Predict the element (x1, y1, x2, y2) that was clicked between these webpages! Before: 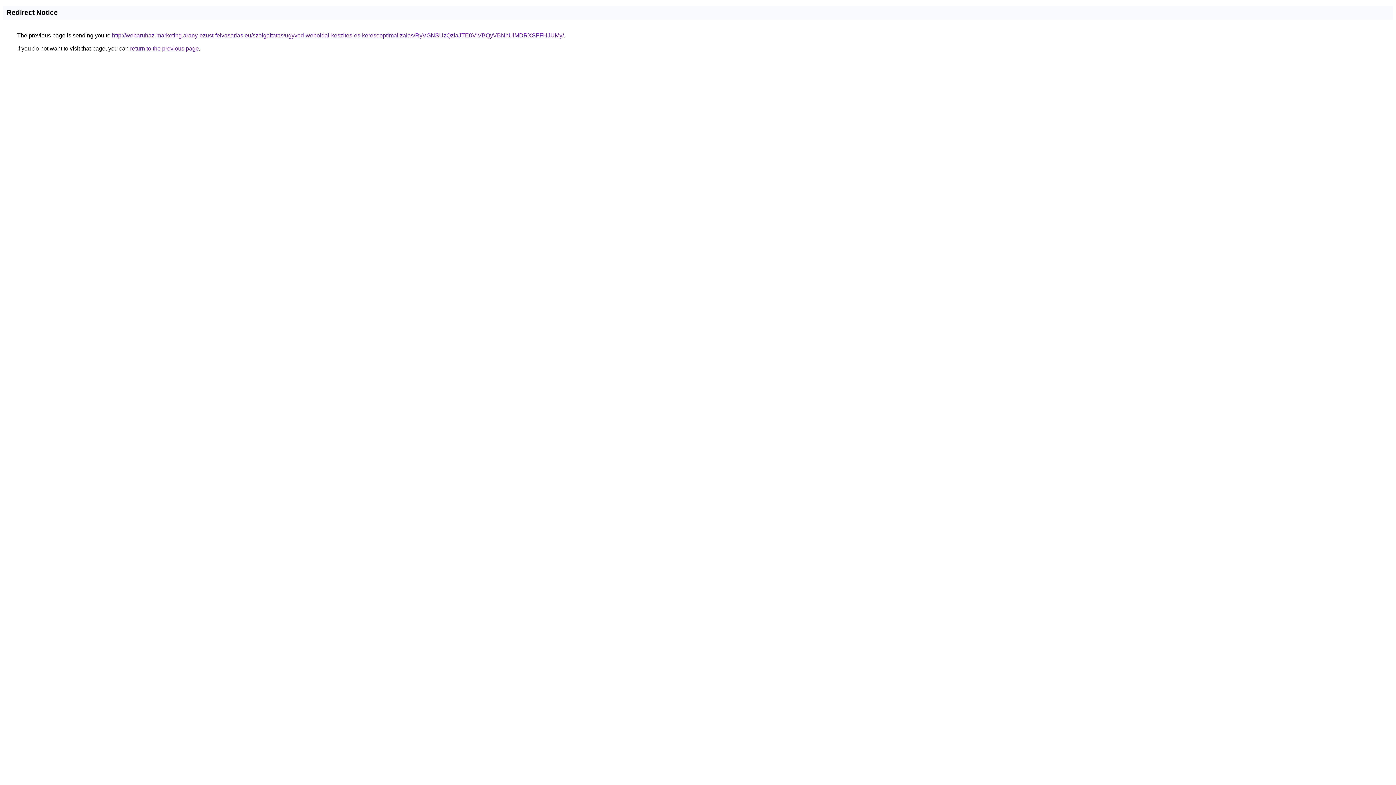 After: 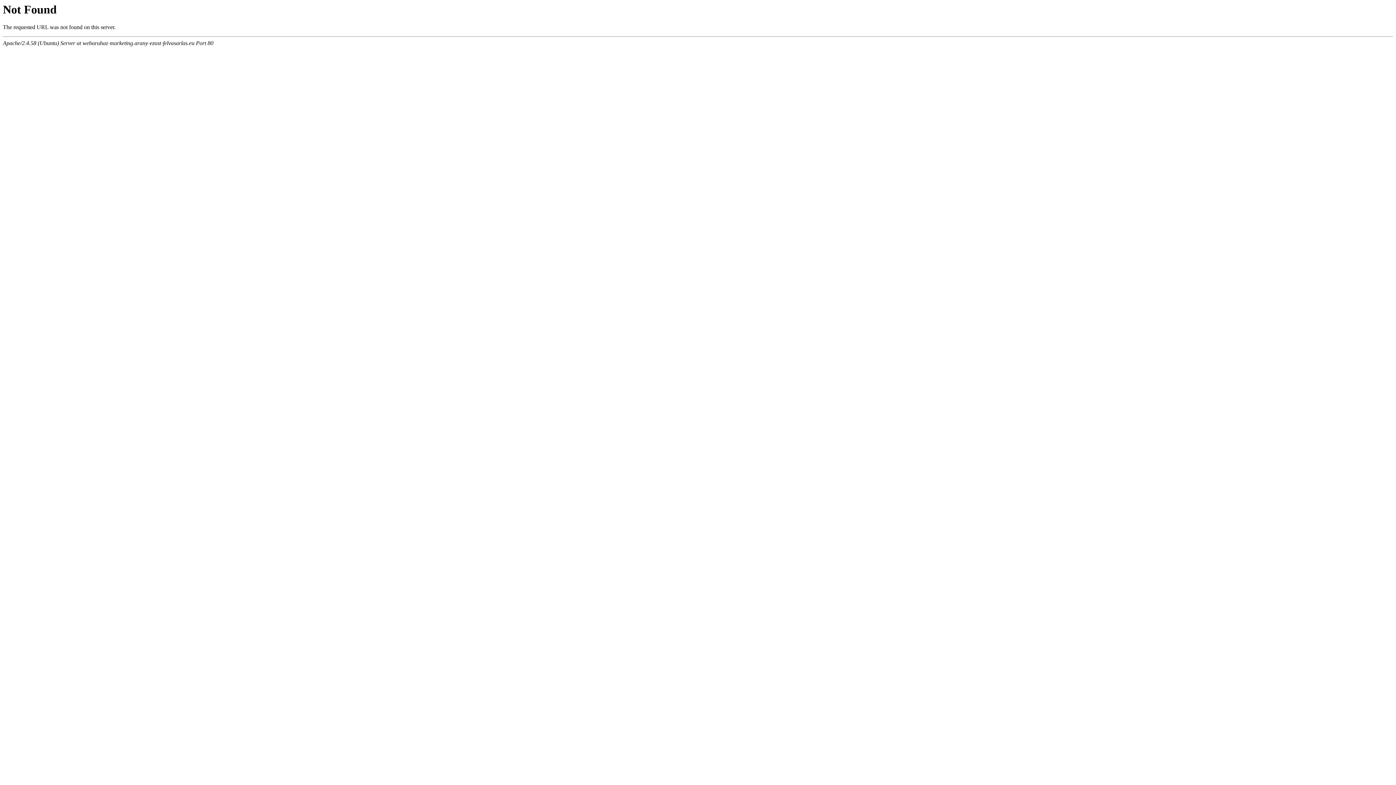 Action: bbox: (112, 32, 564, 38) label: http://webaruhaz-marketing.arany-ezust-felvasarlas.eu/szolgaltatas/ugyved-weboldal-keszites-es-keresooptimalizalas/RyVGNSUzQzlaJTE0ViVBQyVBNnUlMDRXSFFHJUMy/